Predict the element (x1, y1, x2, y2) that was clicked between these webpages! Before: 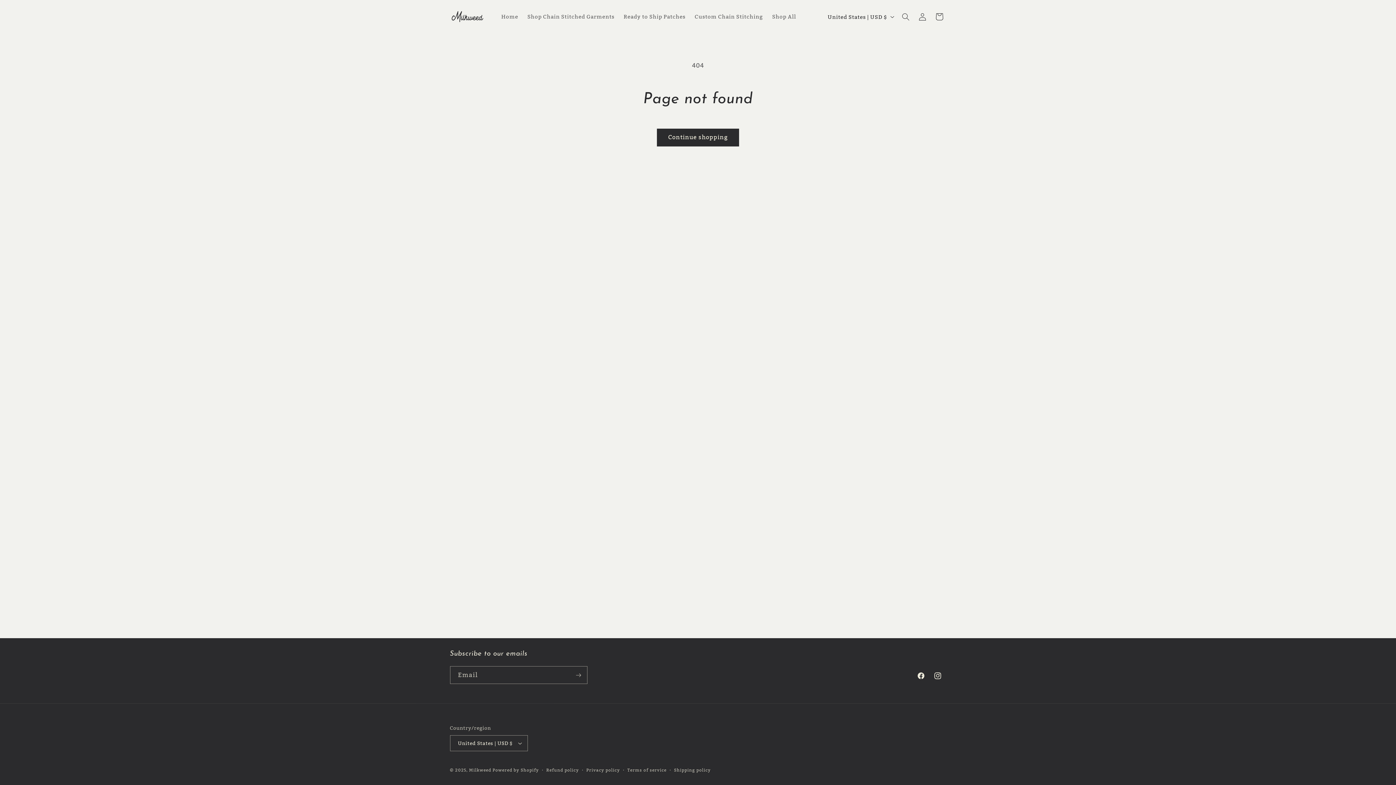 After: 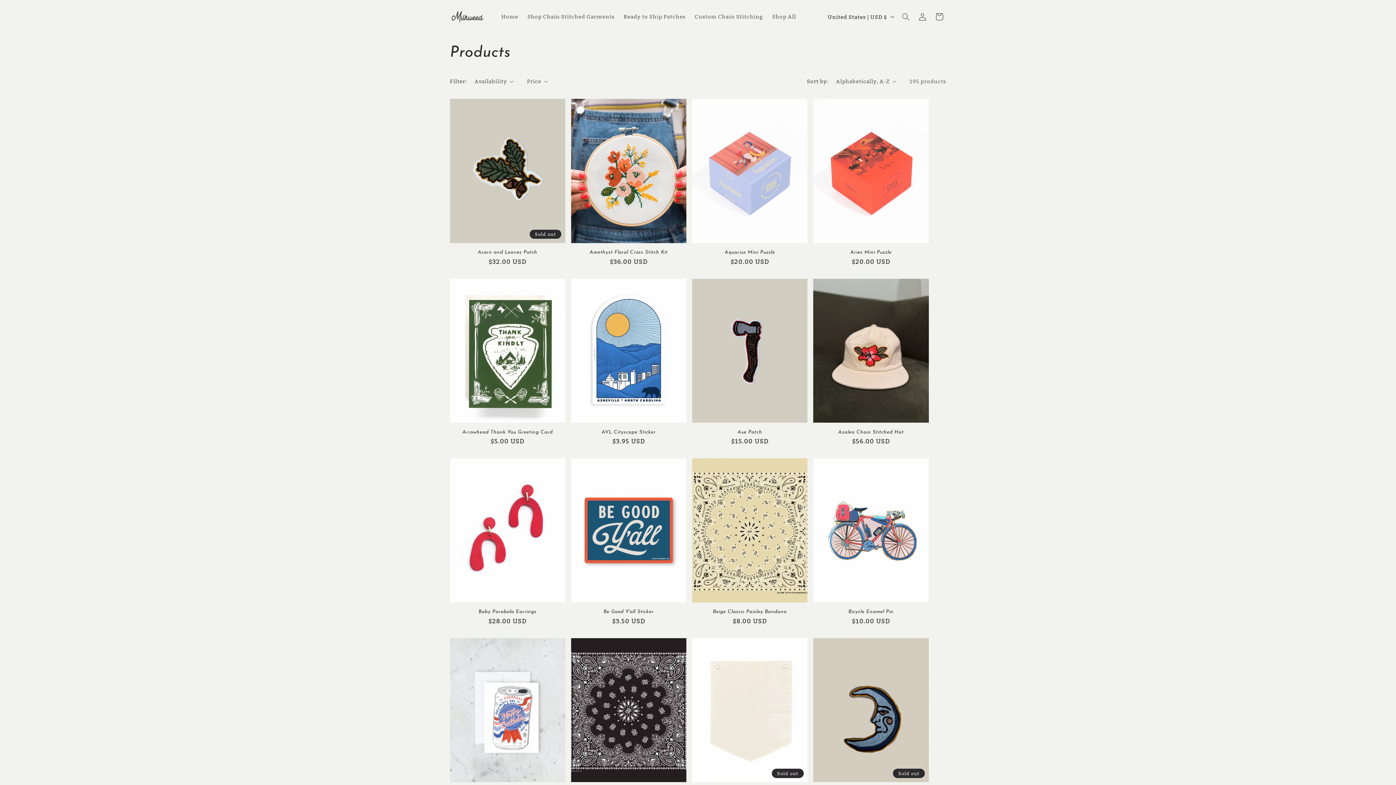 Action: bbox: (656, 128, 739, 146) label: Continue shopping